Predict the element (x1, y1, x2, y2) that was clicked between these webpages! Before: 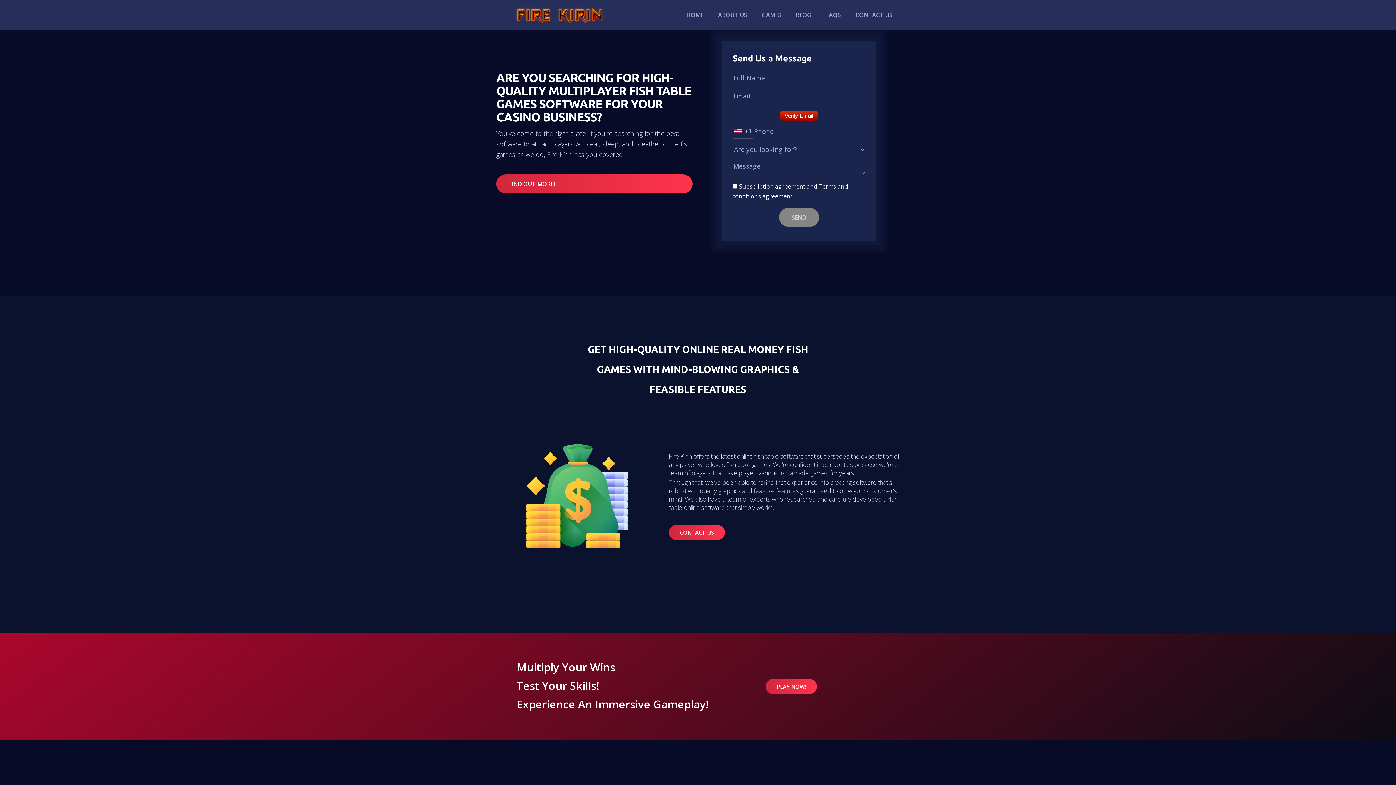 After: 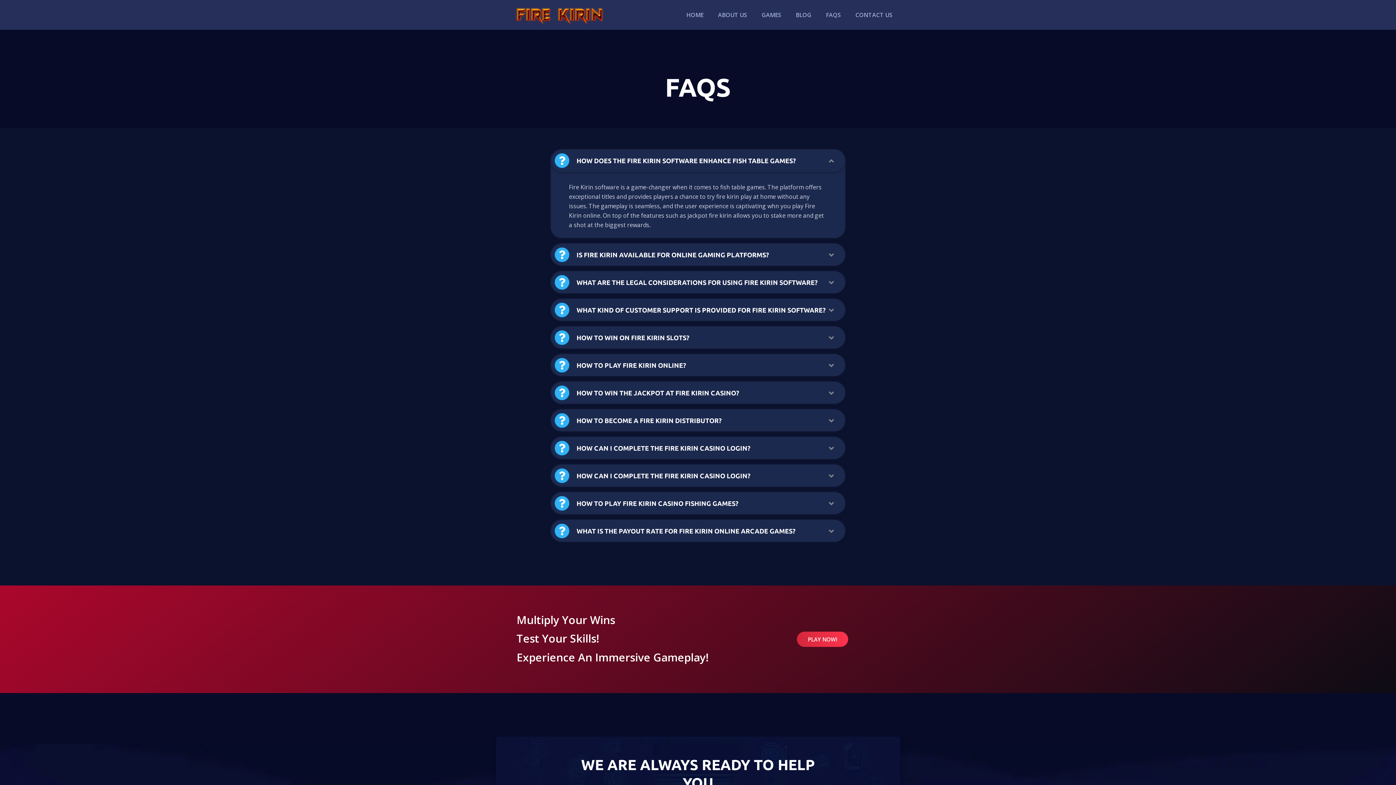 Action: bbox: (818, 0, 848, 29) label: FAQS